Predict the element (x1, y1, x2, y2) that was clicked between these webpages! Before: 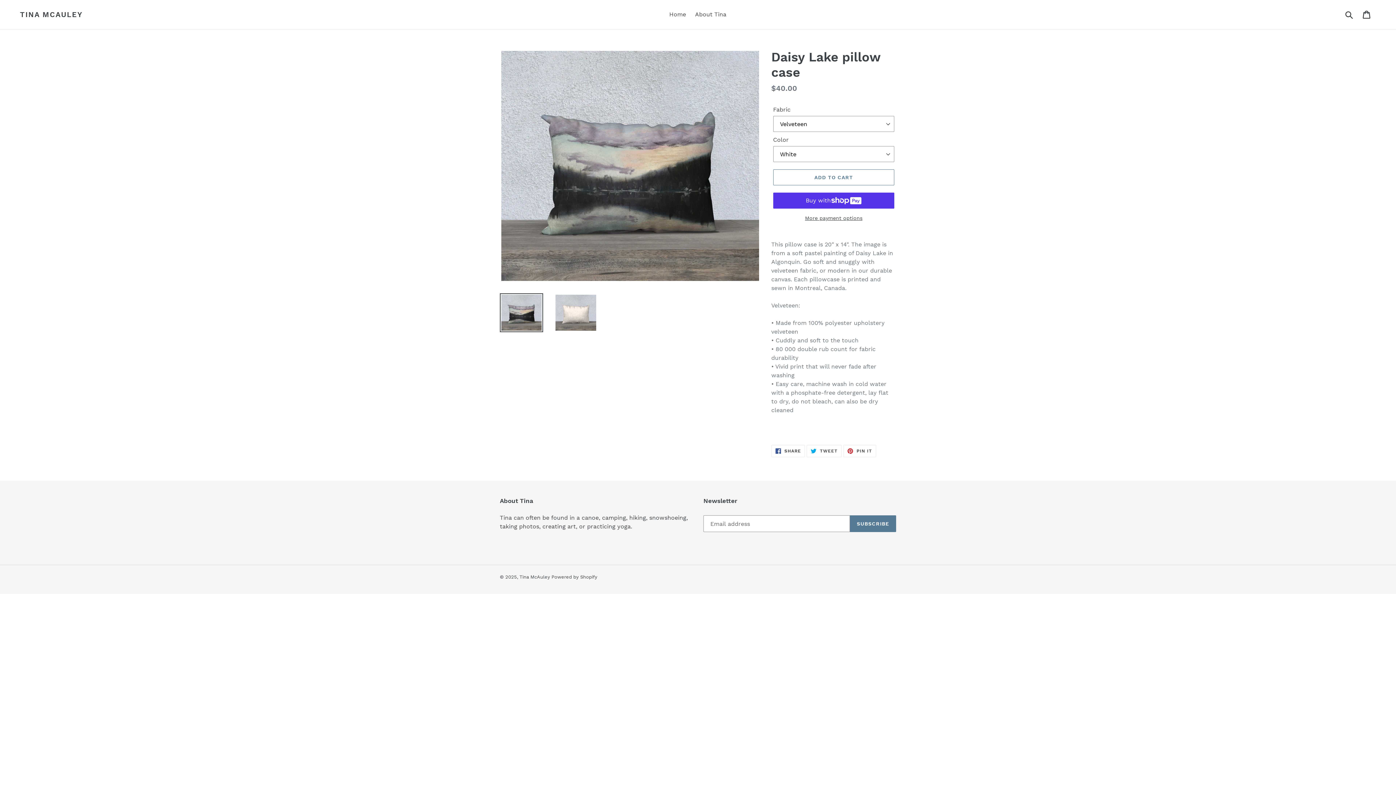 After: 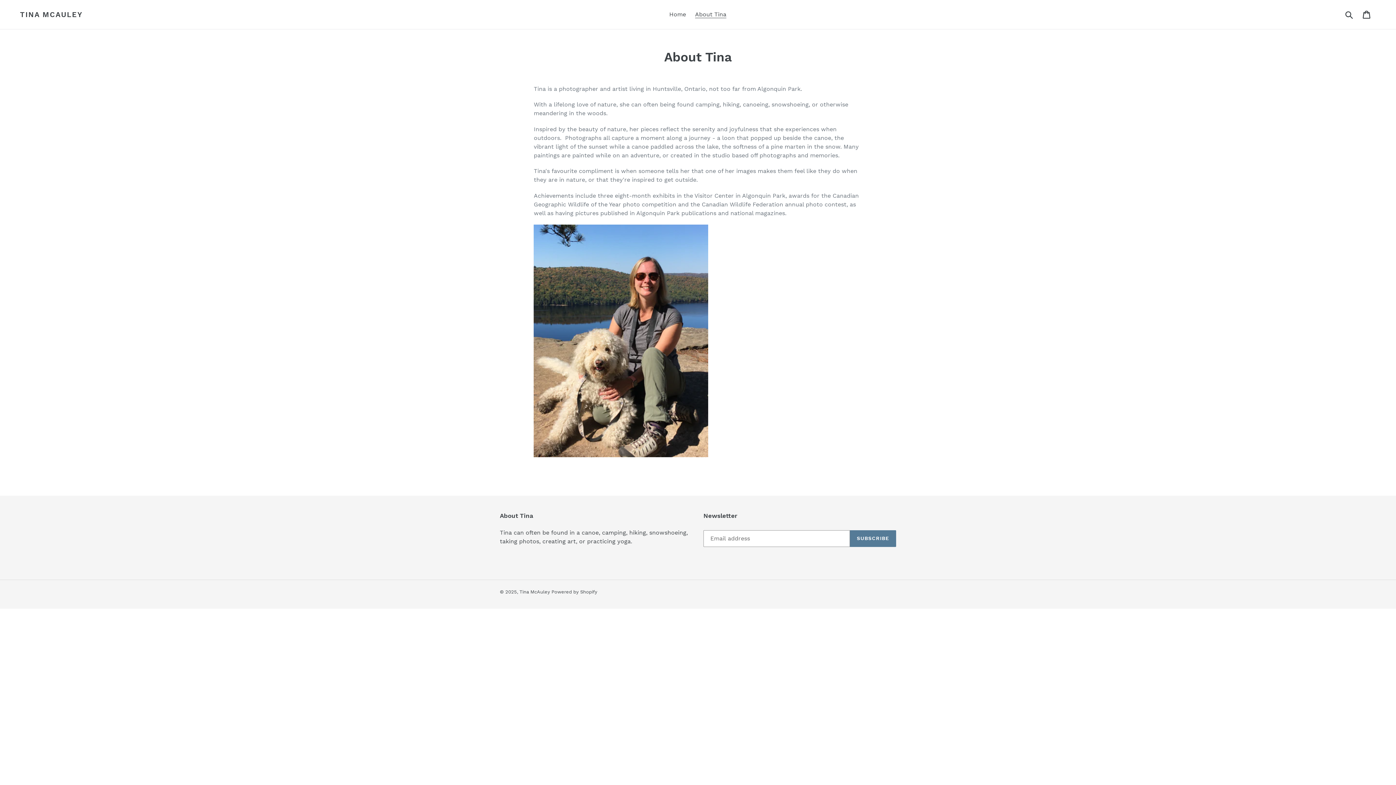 Action: label: About Tina bbox: (691, 9, 730, 20)